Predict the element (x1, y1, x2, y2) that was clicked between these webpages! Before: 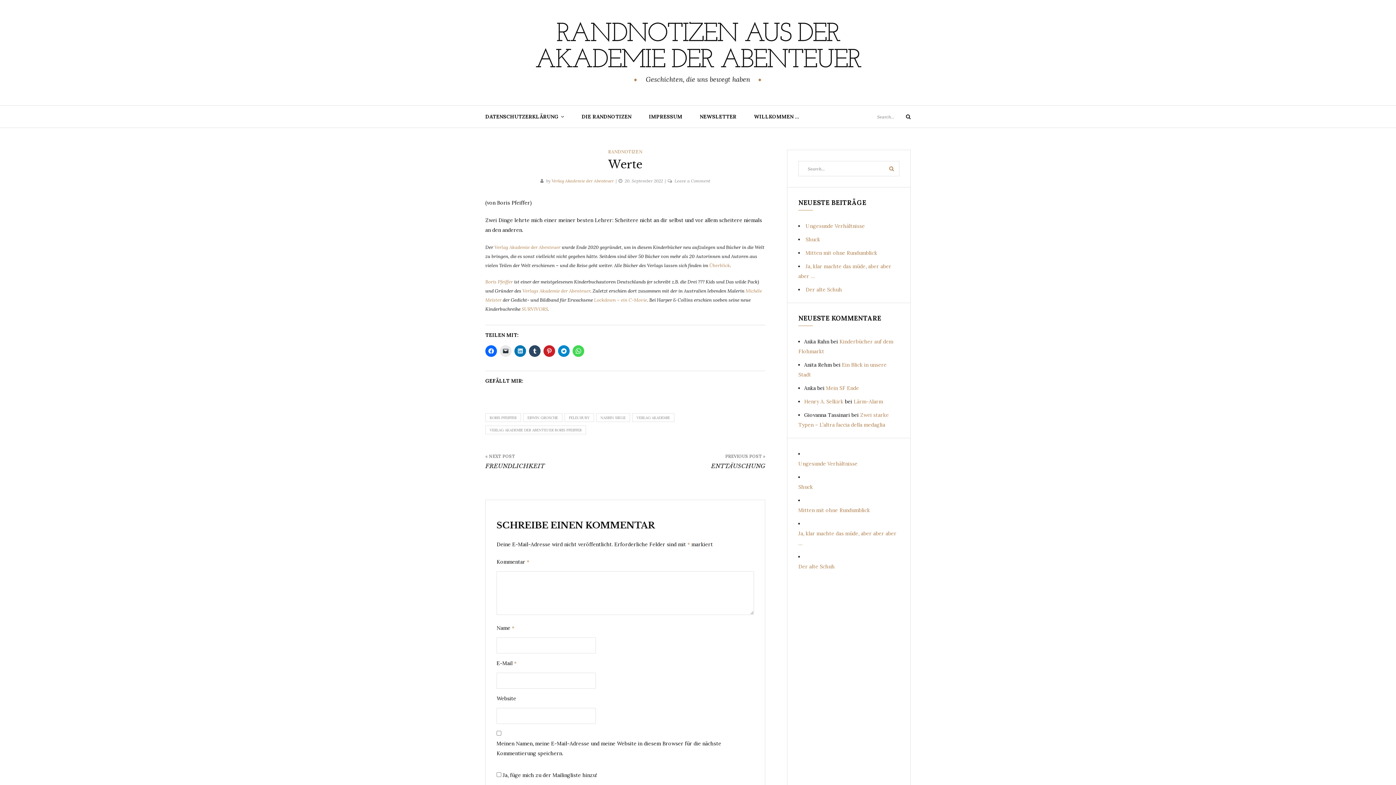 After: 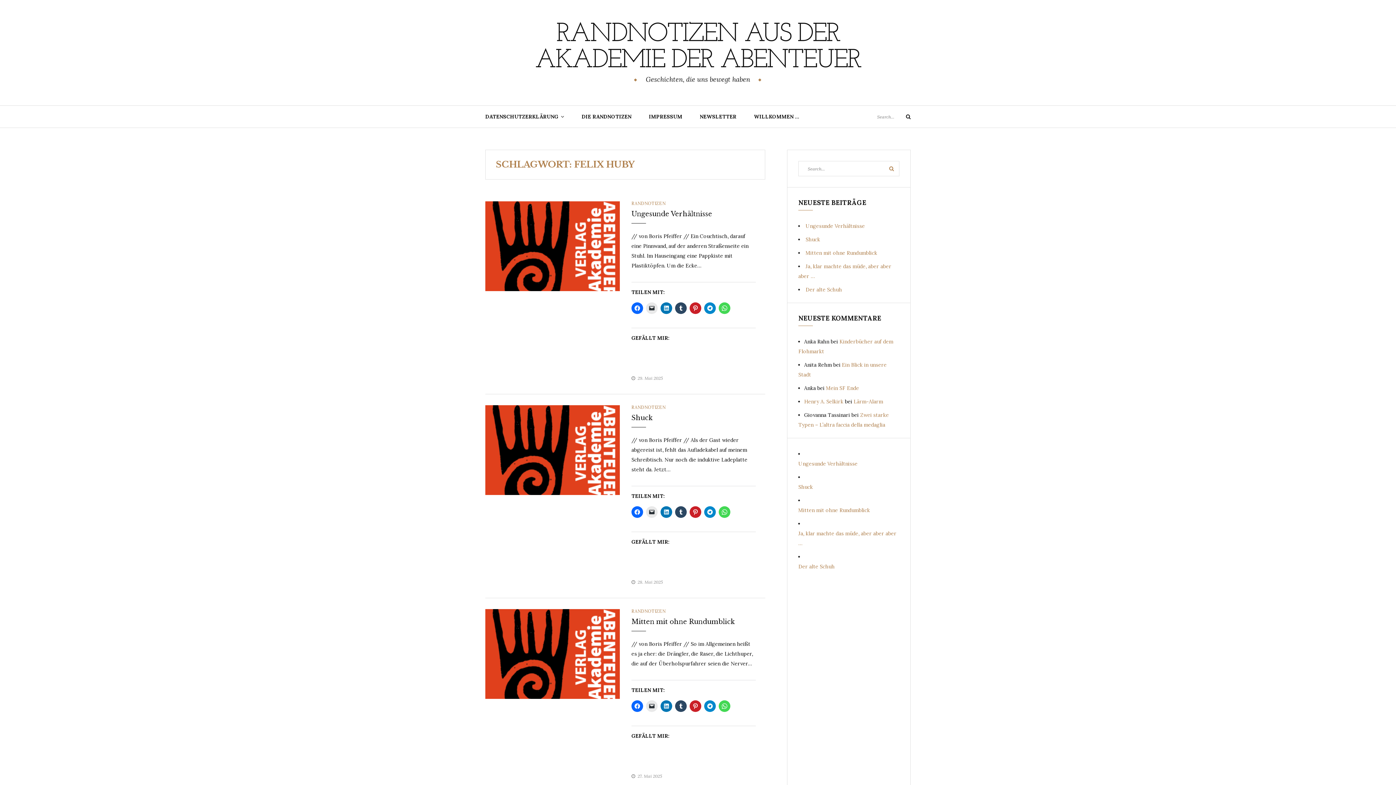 Action: bbox: (564, 413, 594, 422) label: FELIX HUBY